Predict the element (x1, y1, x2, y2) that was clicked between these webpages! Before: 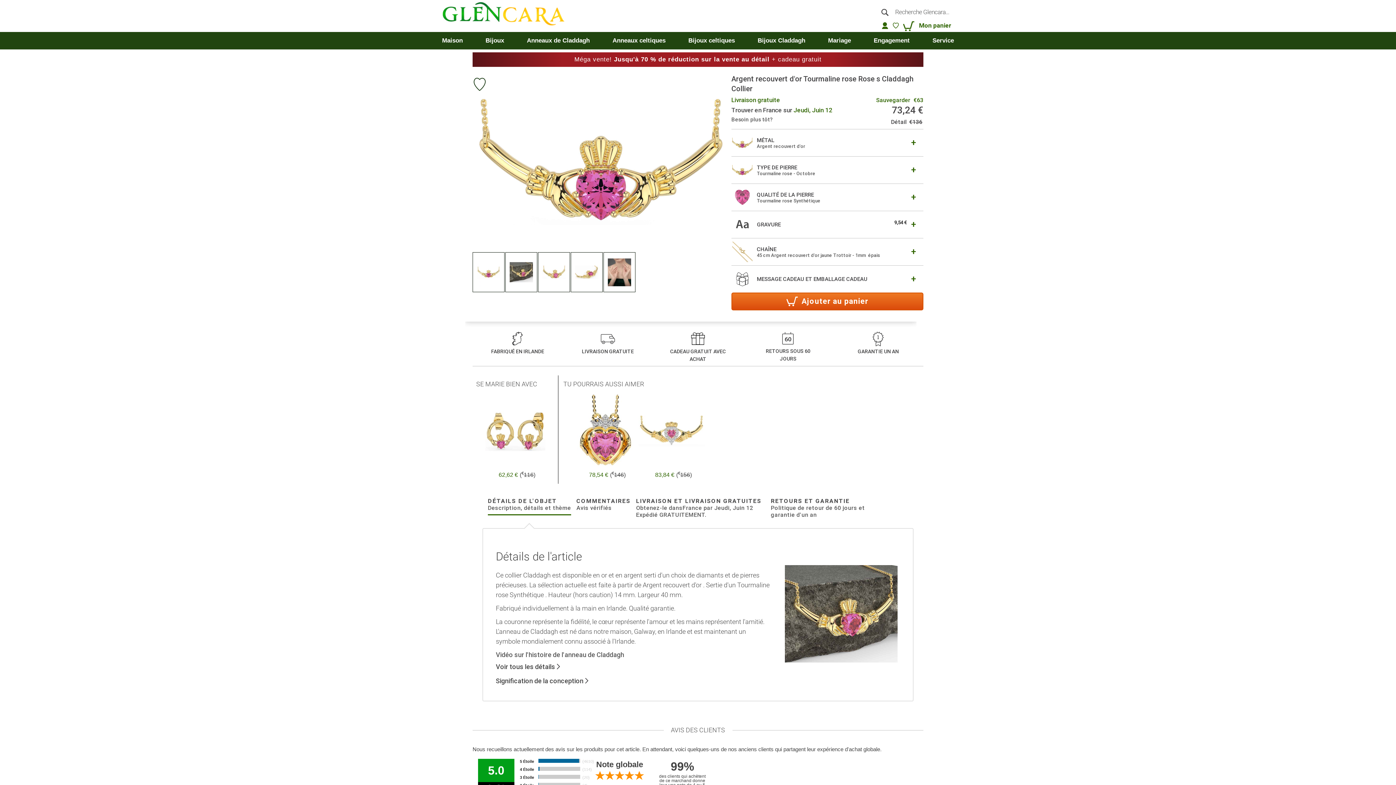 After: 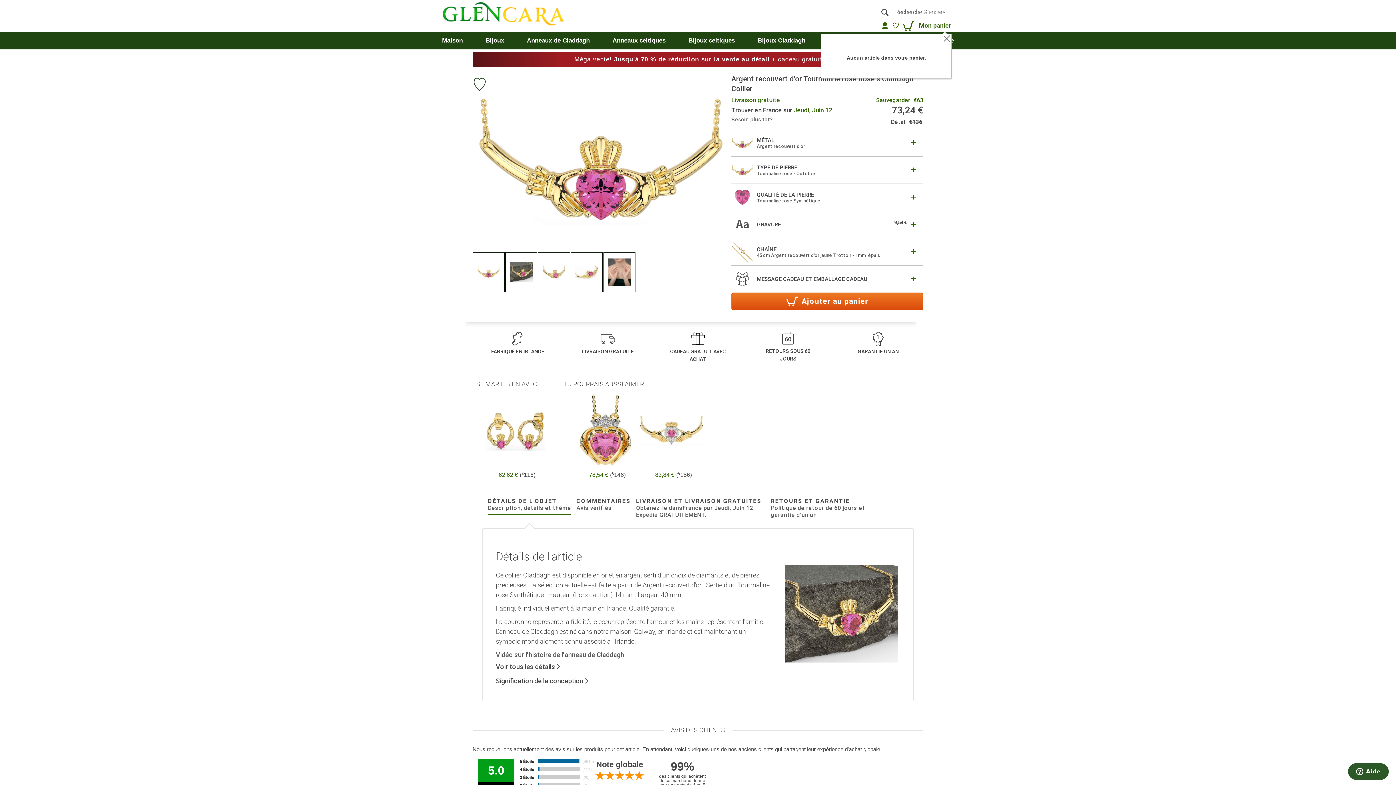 Action: label:  Mon panier bbox: (903, 22, 951, 28)